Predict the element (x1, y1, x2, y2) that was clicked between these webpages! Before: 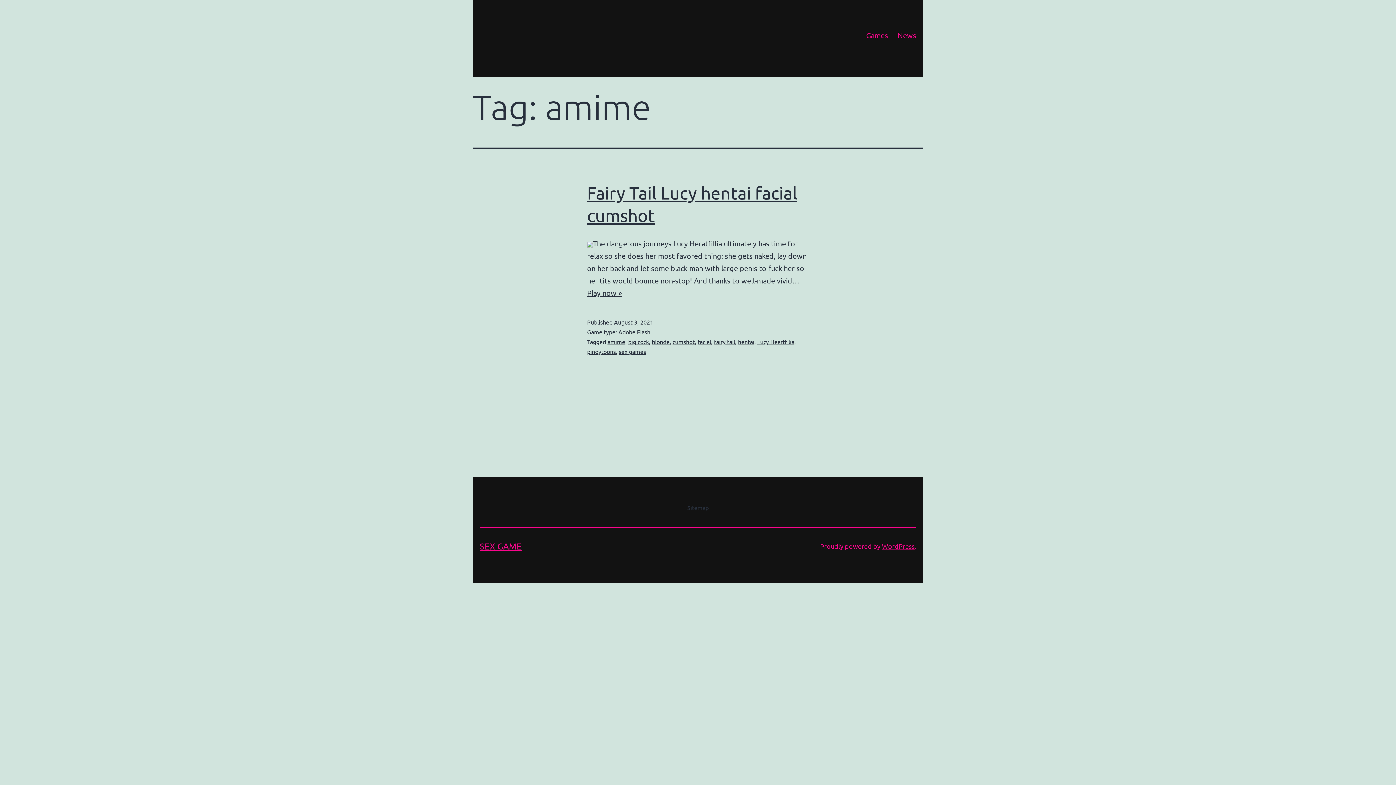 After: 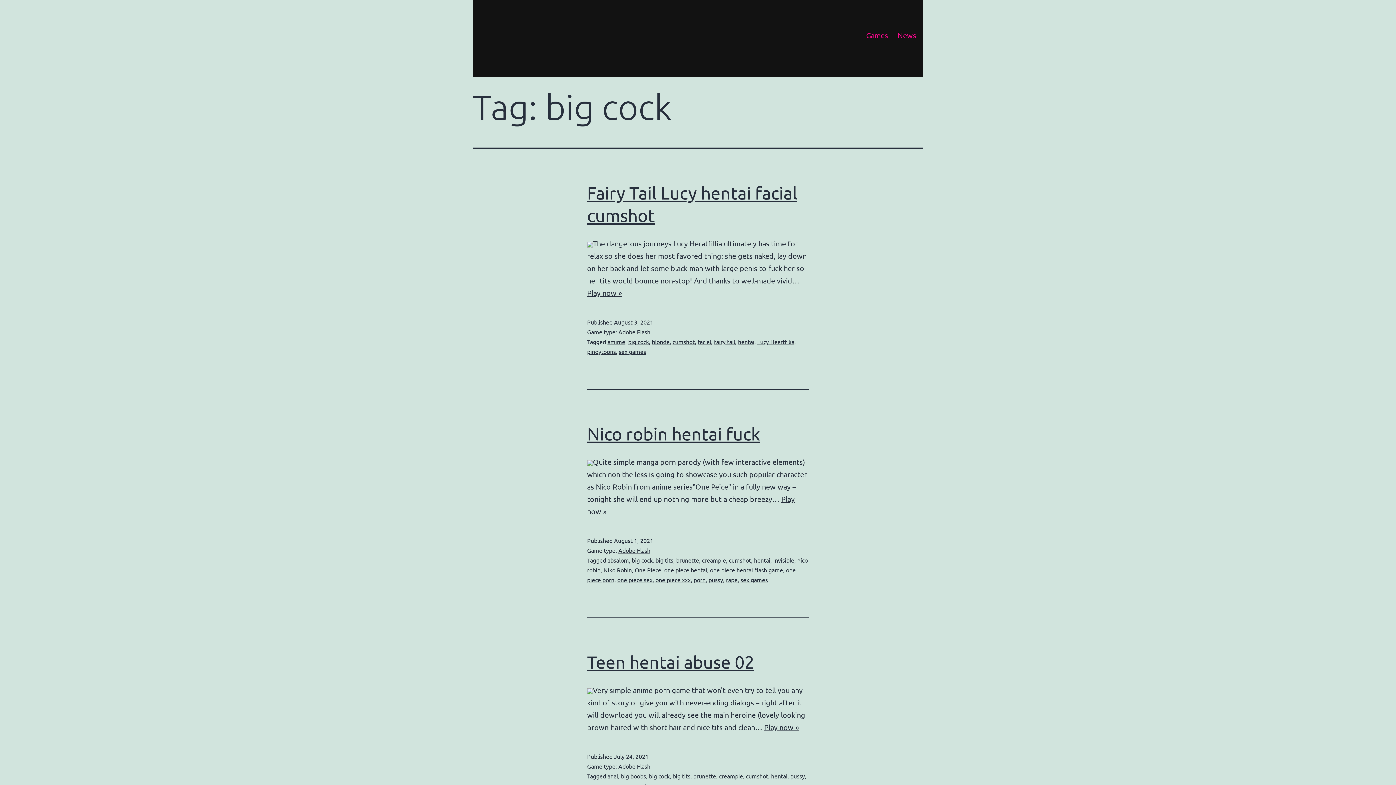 Action: label: big cock bbox: (628, 338, 649, 345)